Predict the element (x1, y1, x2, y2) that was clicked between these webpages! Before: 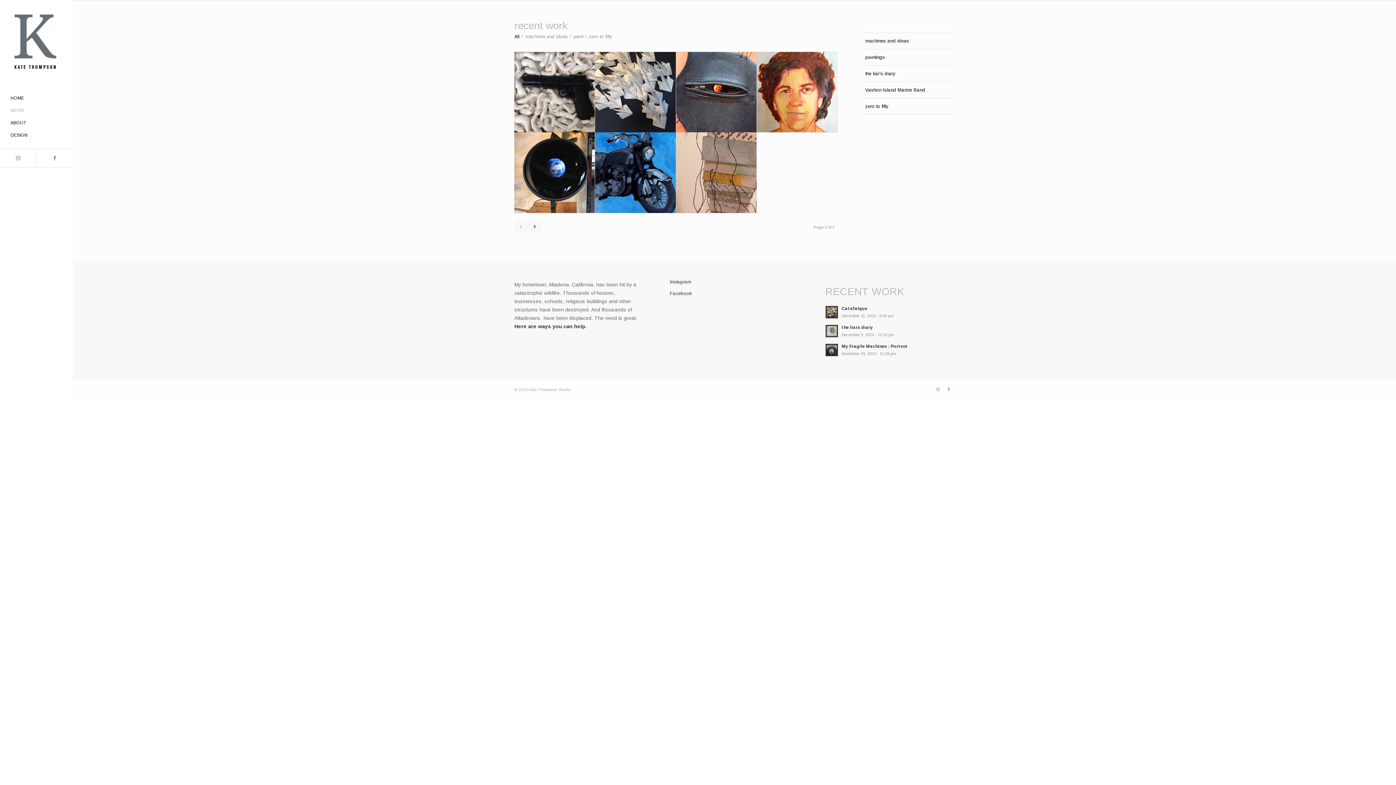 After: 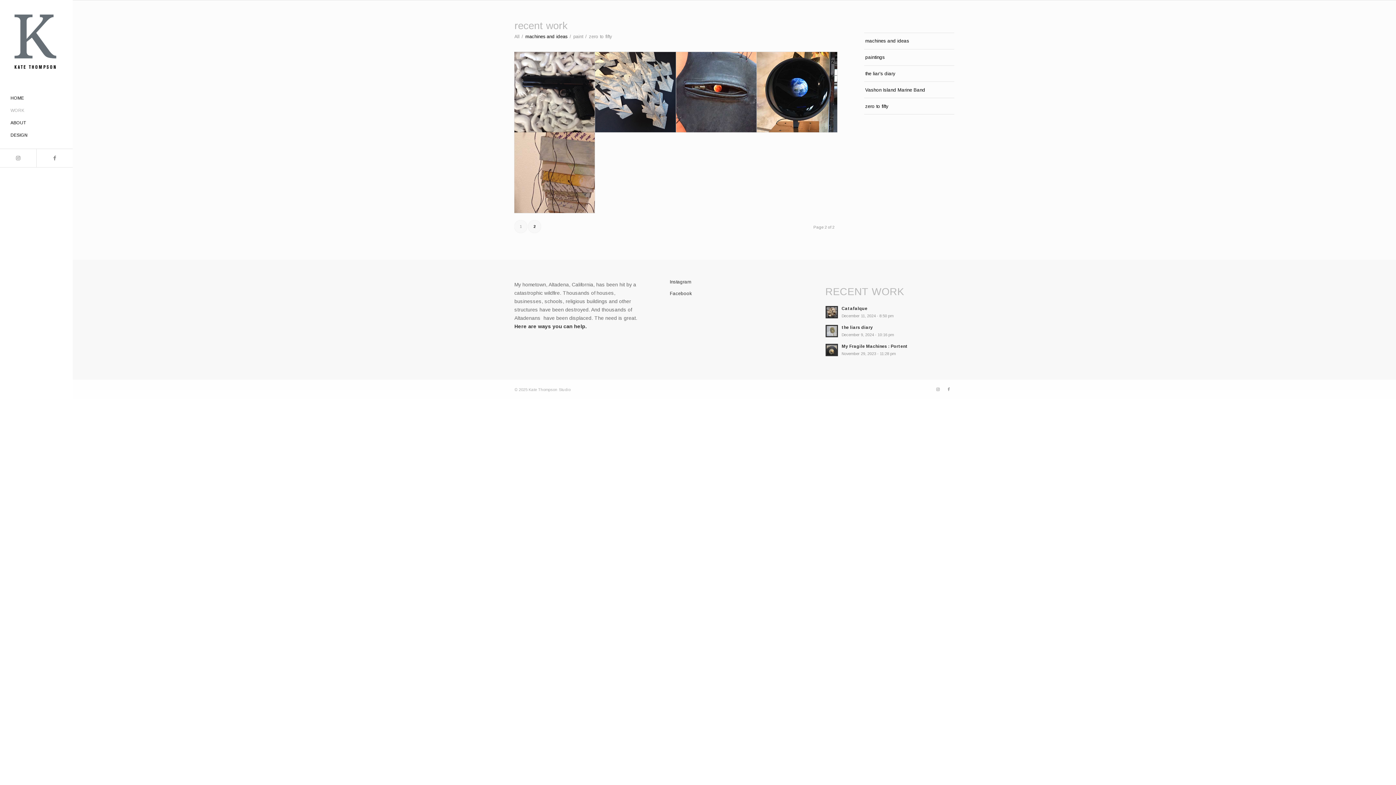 Action: label: machines and ideas bbox: (525, 32, 567, 41)